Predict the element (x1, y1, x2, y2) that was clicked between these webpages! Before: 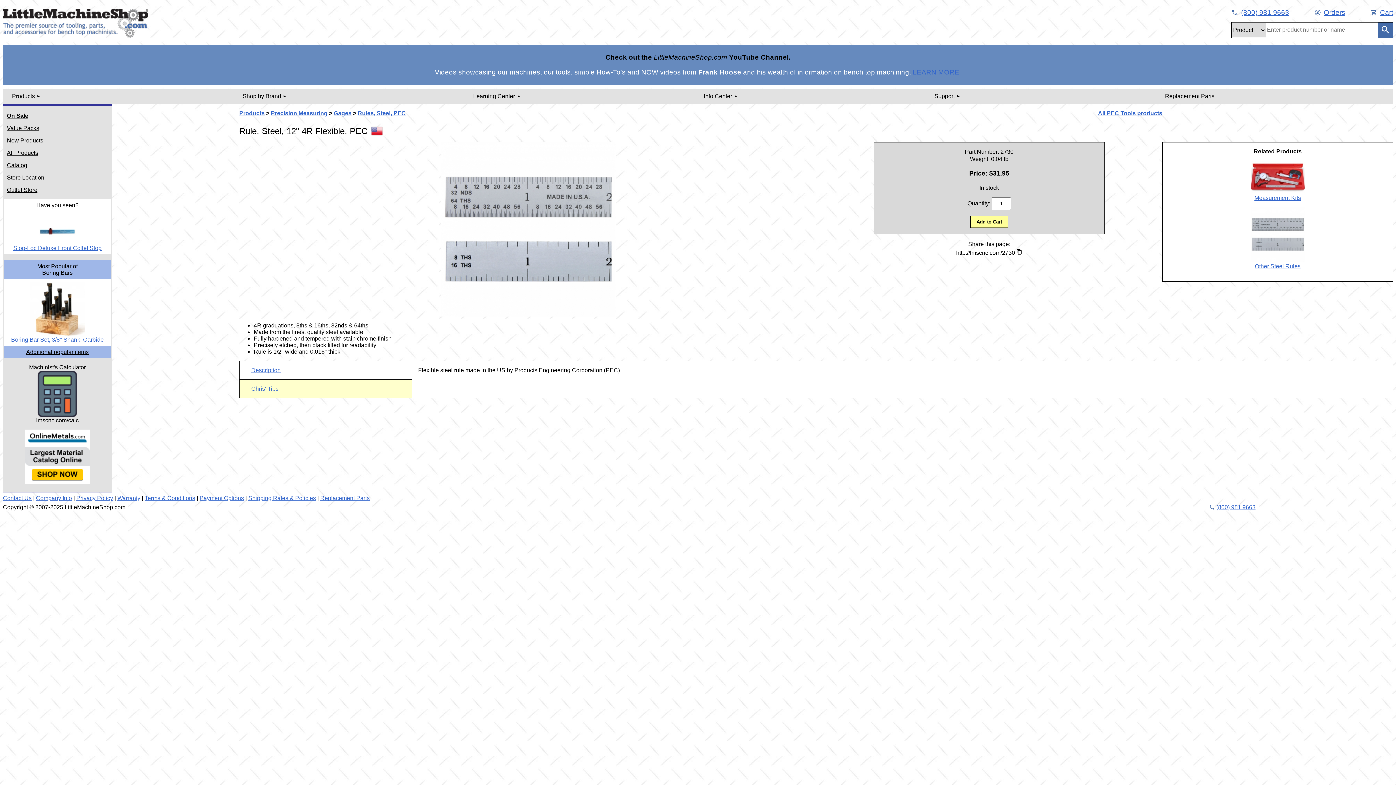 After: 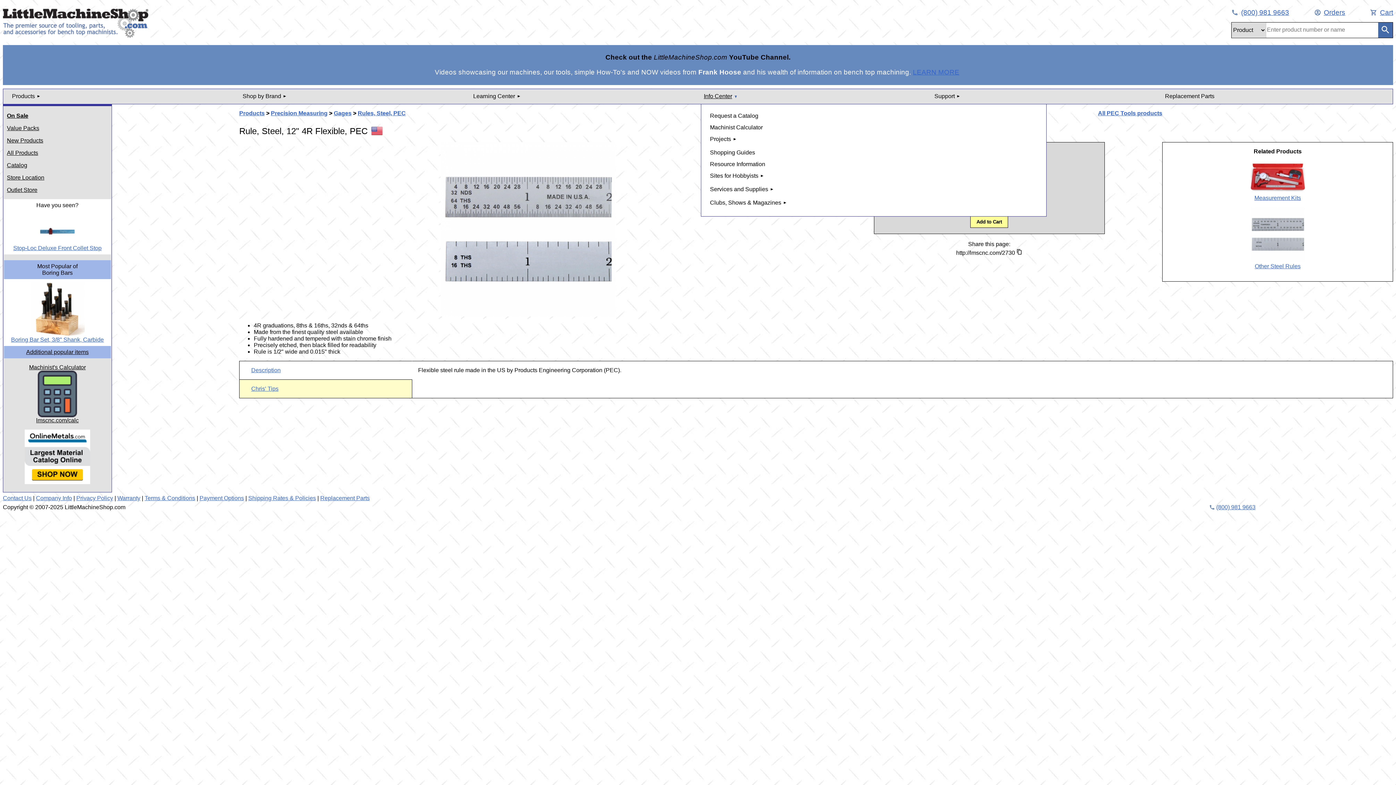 Action: bbox: (701, 90, 931, 104) label: Info Center